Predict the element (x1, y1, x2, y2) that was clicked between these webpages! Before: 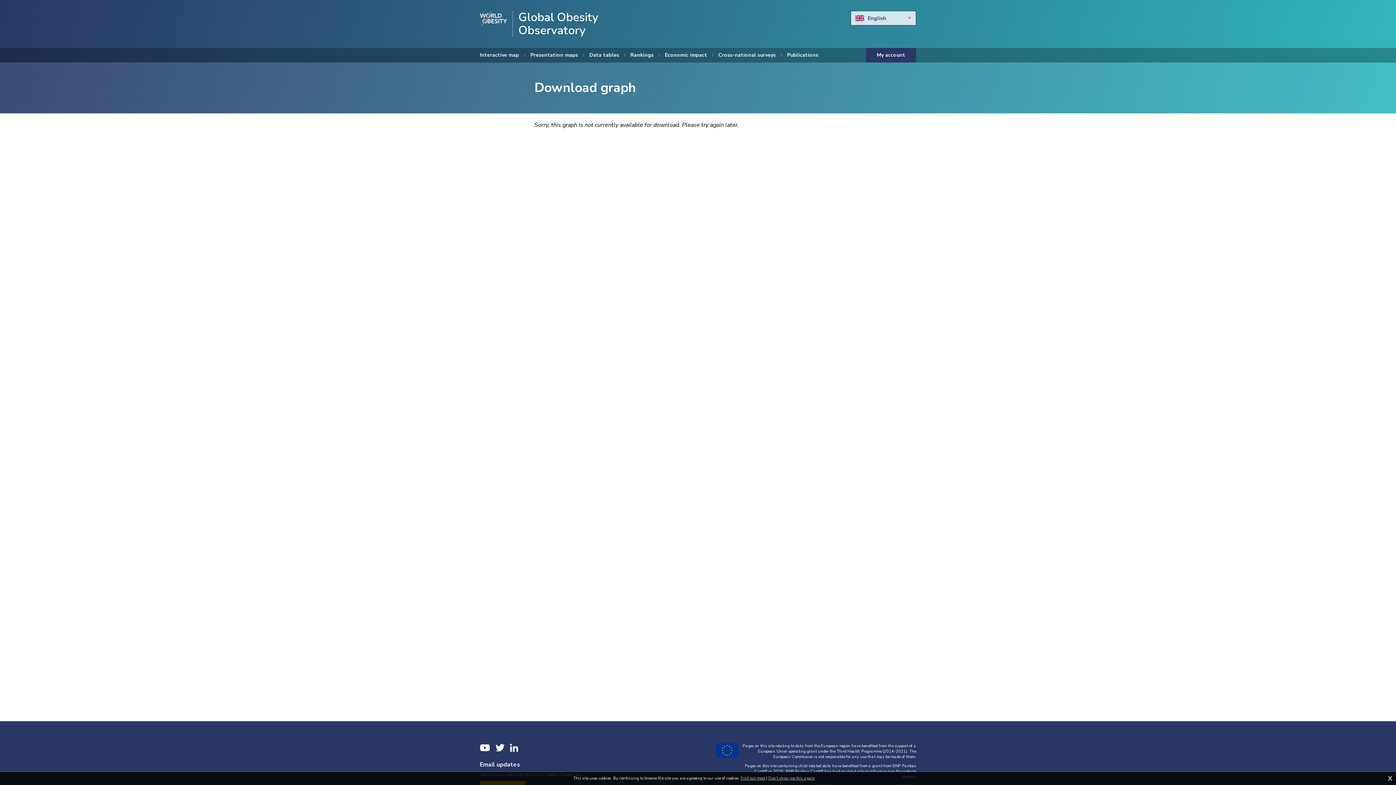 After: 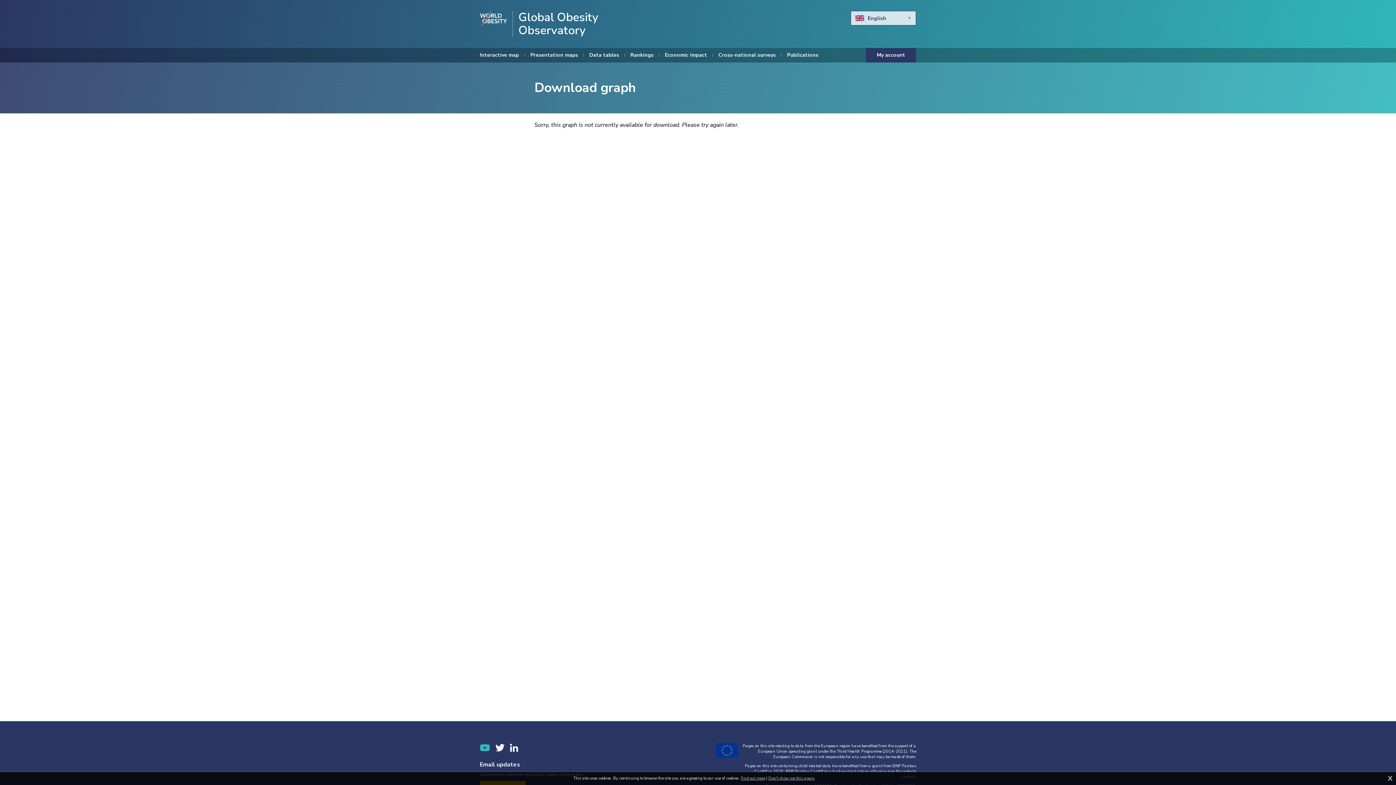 Action: bbox: (480, 743, 490, 752) label: YouTube